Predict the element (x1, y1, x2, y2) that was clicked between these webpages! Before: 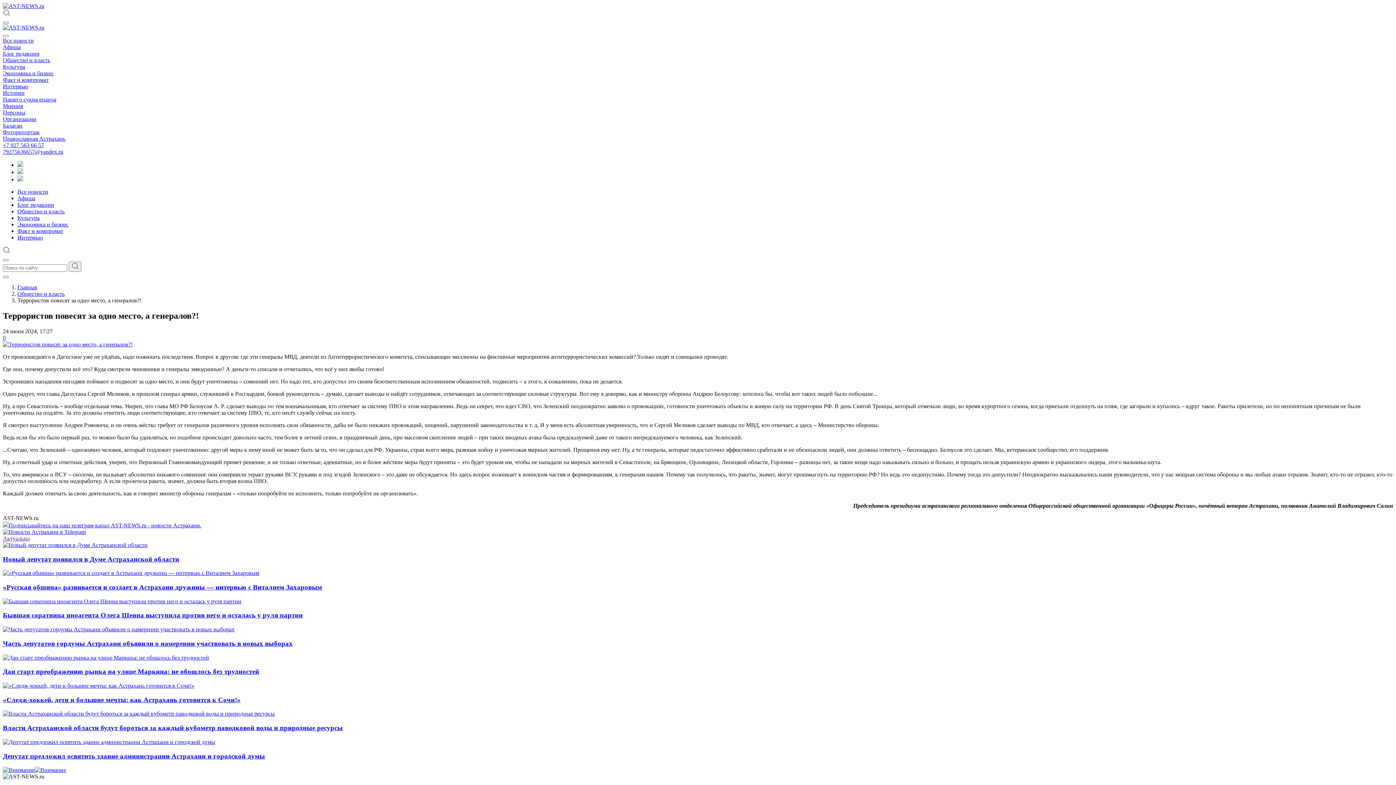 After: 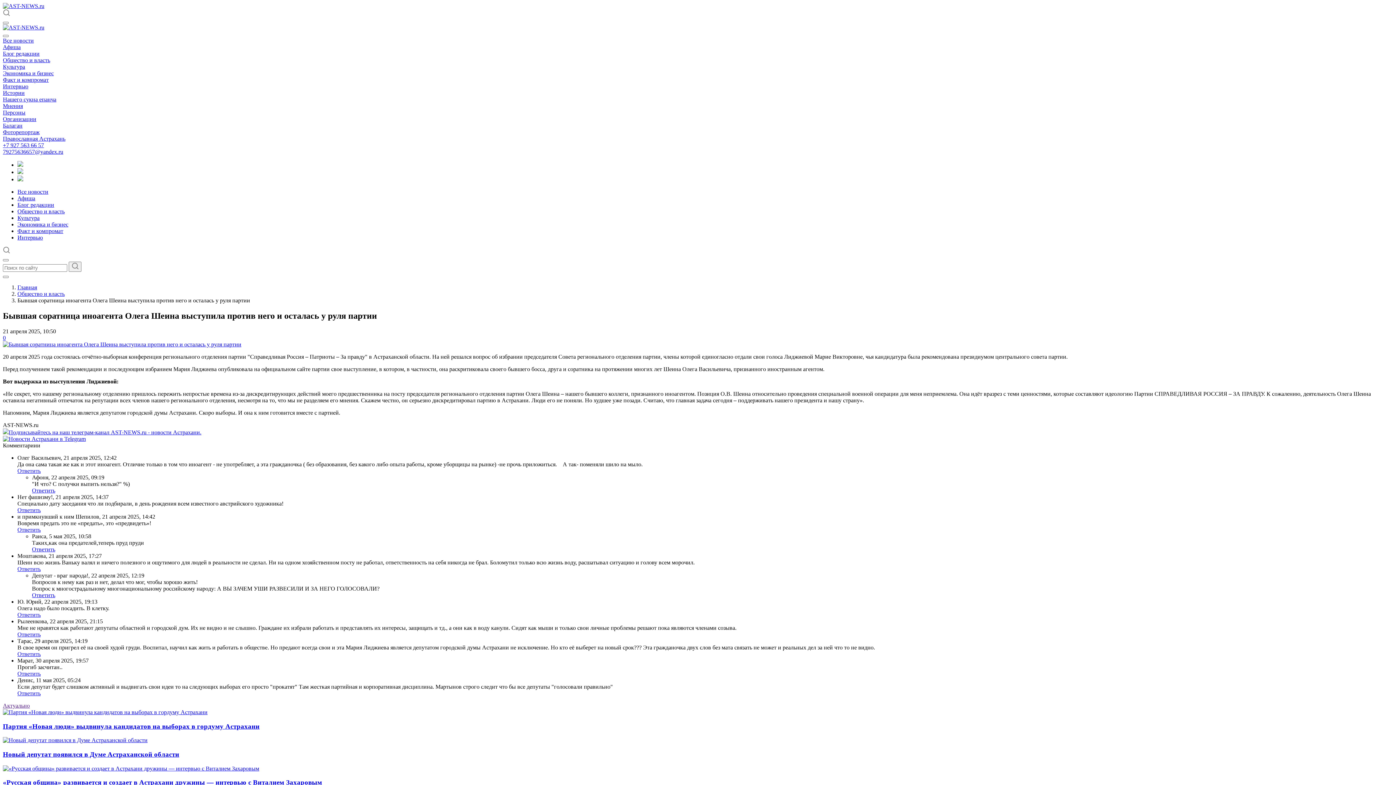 Action: bbox: (2, 598, 241, 604)